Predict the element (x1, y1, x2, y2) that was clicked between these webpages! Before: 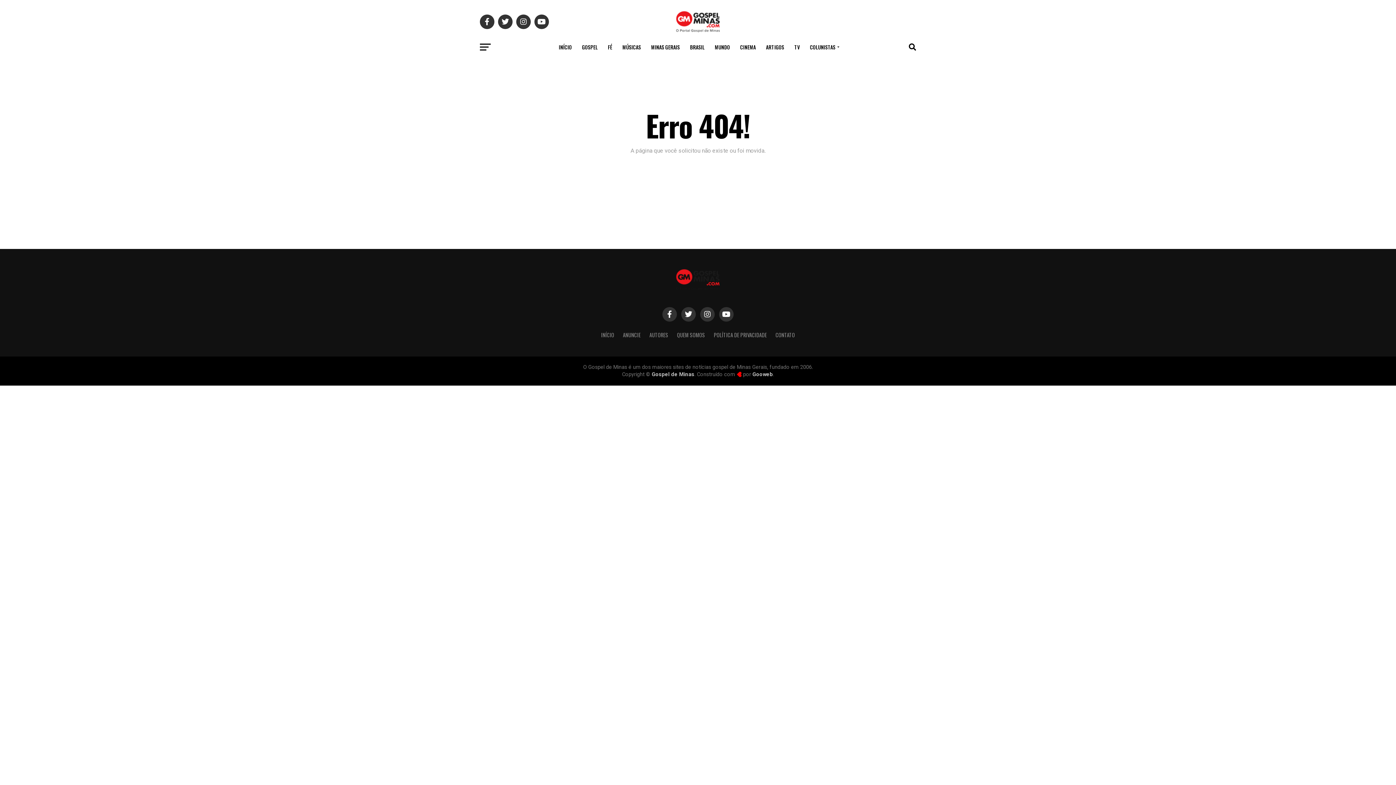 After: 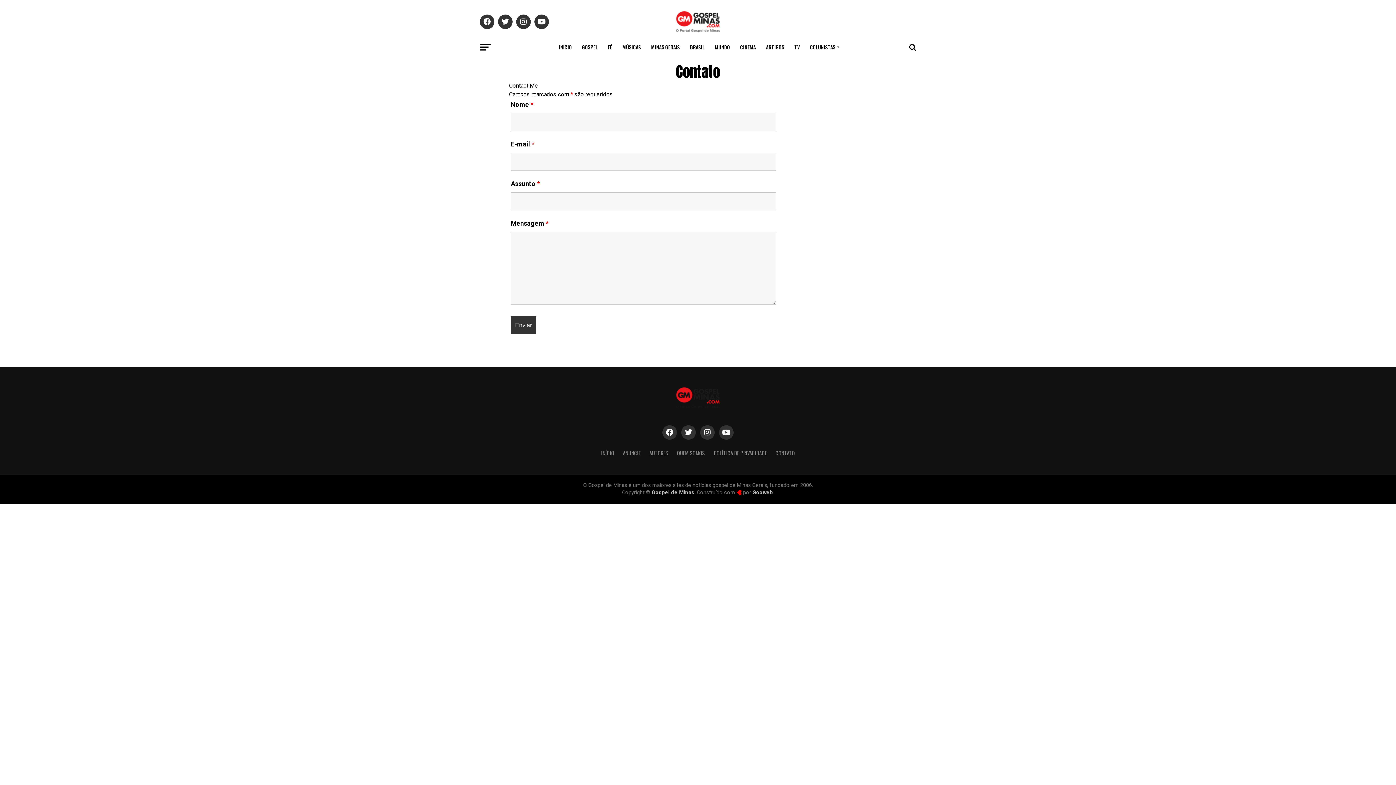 Action: label: CONTATO bbox: (775, 331, 795, 338)